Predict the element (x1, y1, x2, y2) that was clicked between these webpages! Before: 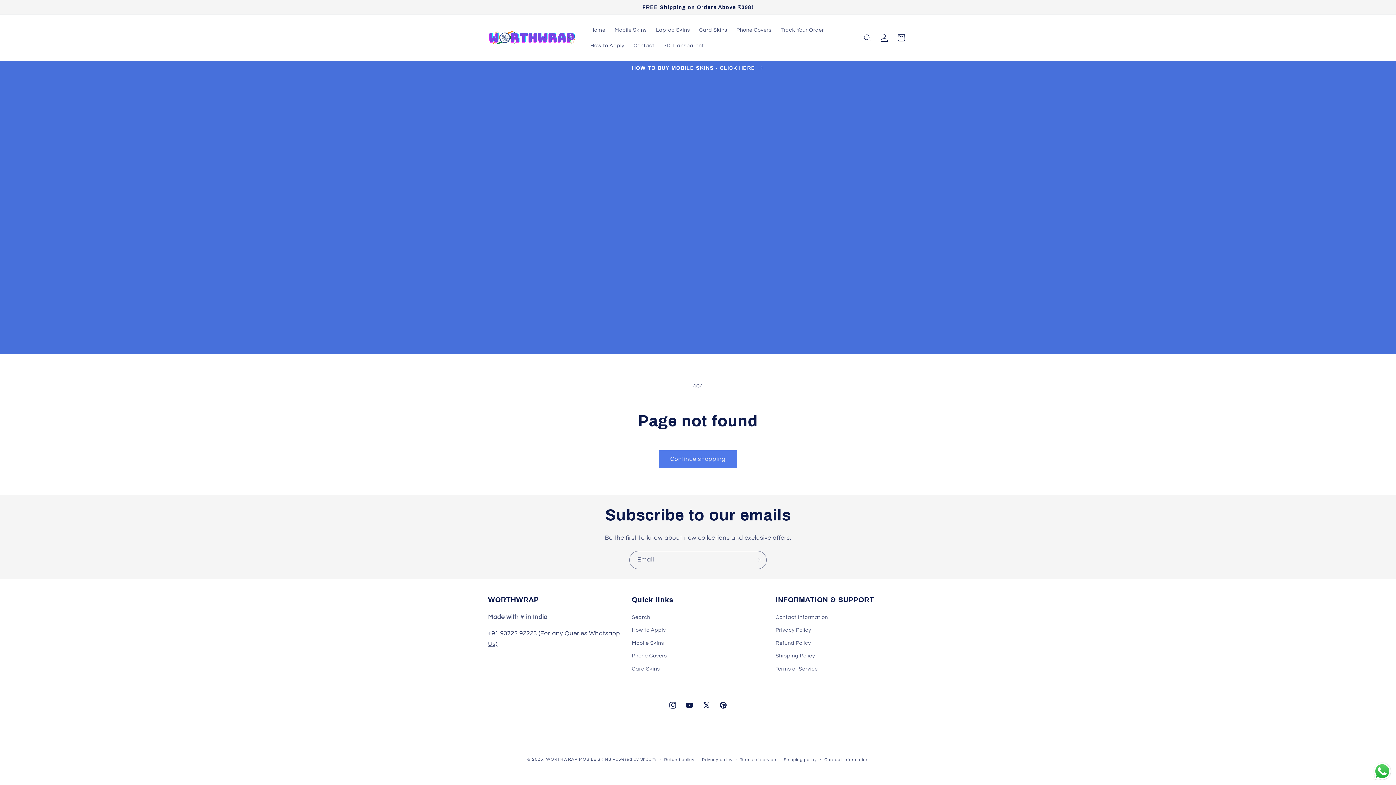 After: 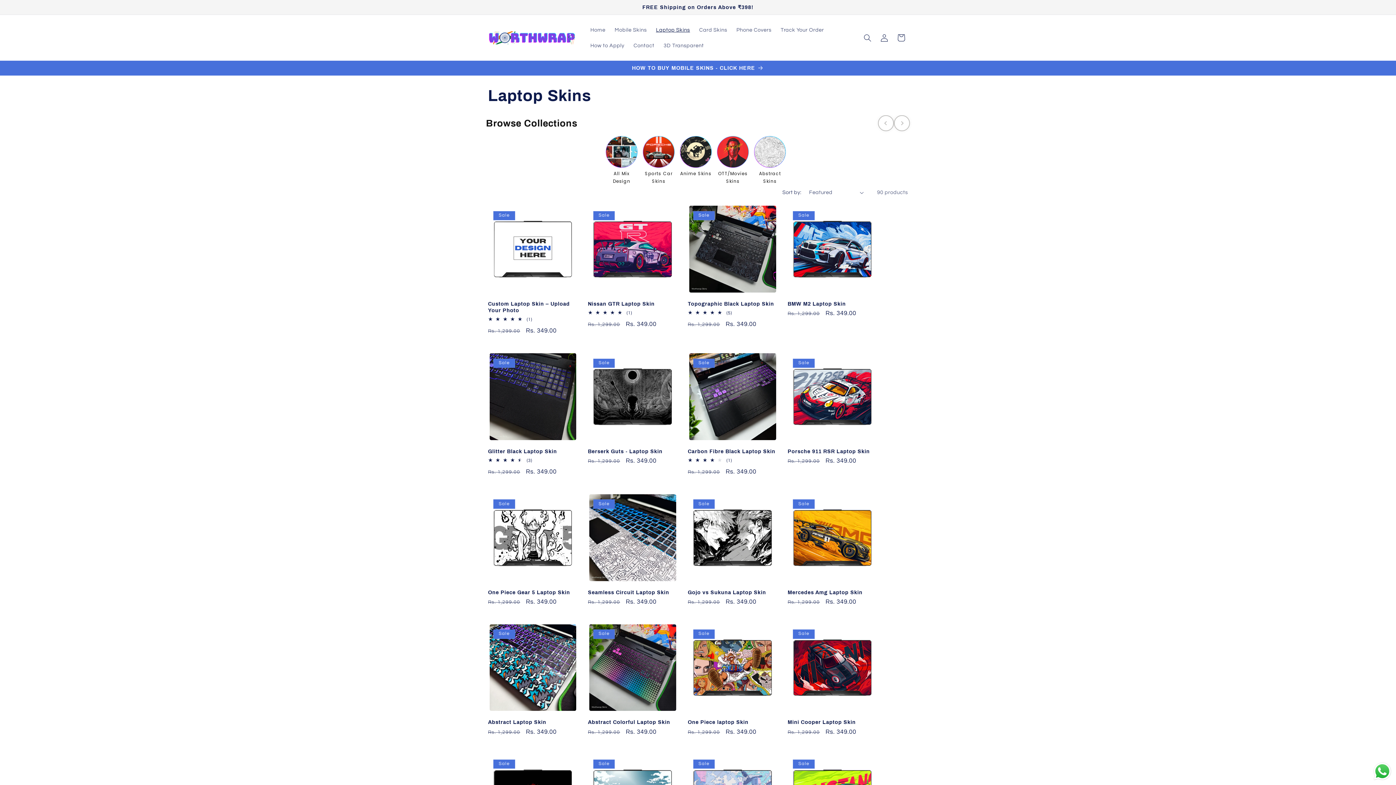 Action: label: Laptop Skins bbox: (651, 22, 694, 37)